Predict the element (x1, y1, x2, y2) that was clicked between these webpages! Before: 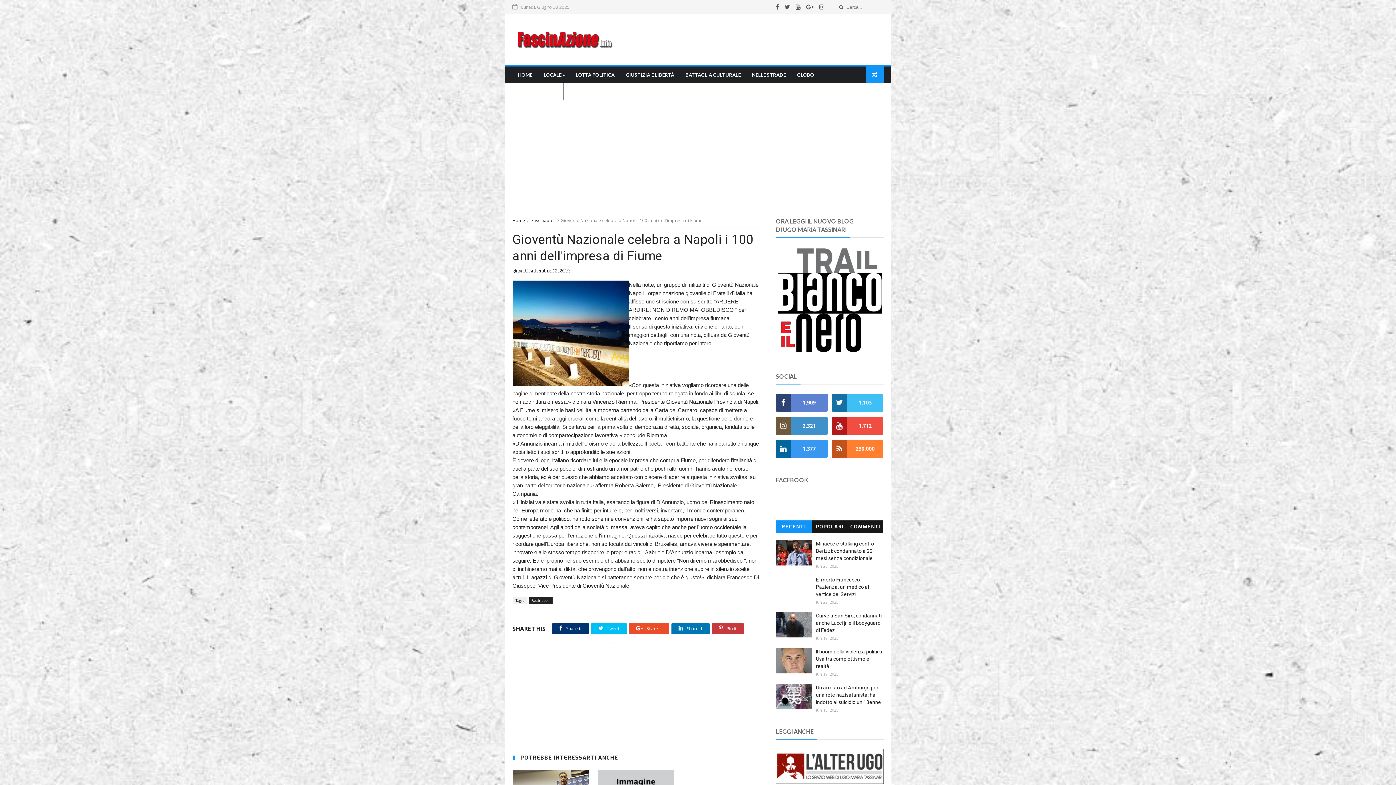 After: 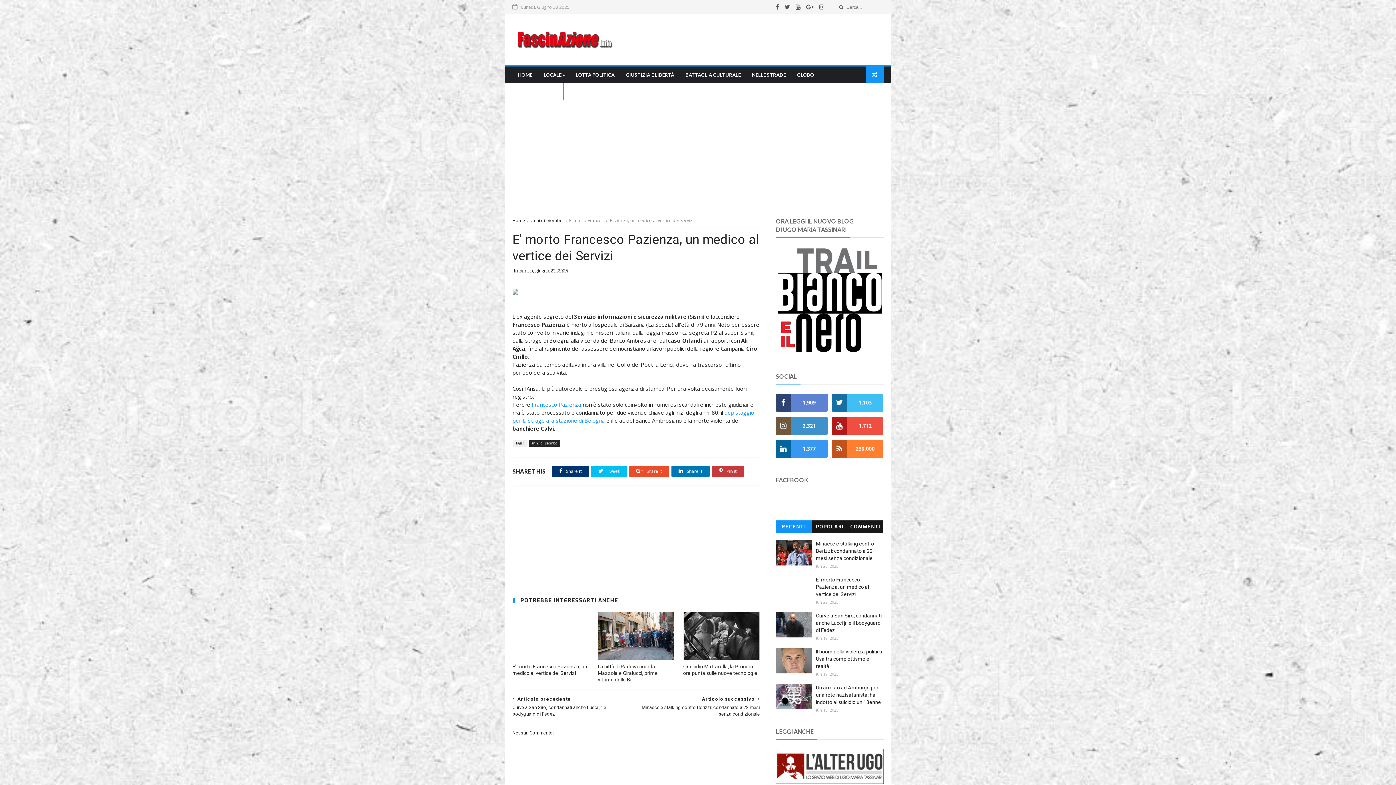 Action: bbox: (816, 576, 869, 597) label: E' morto Francesco Pazienza, un medico al vertice dei Servizi